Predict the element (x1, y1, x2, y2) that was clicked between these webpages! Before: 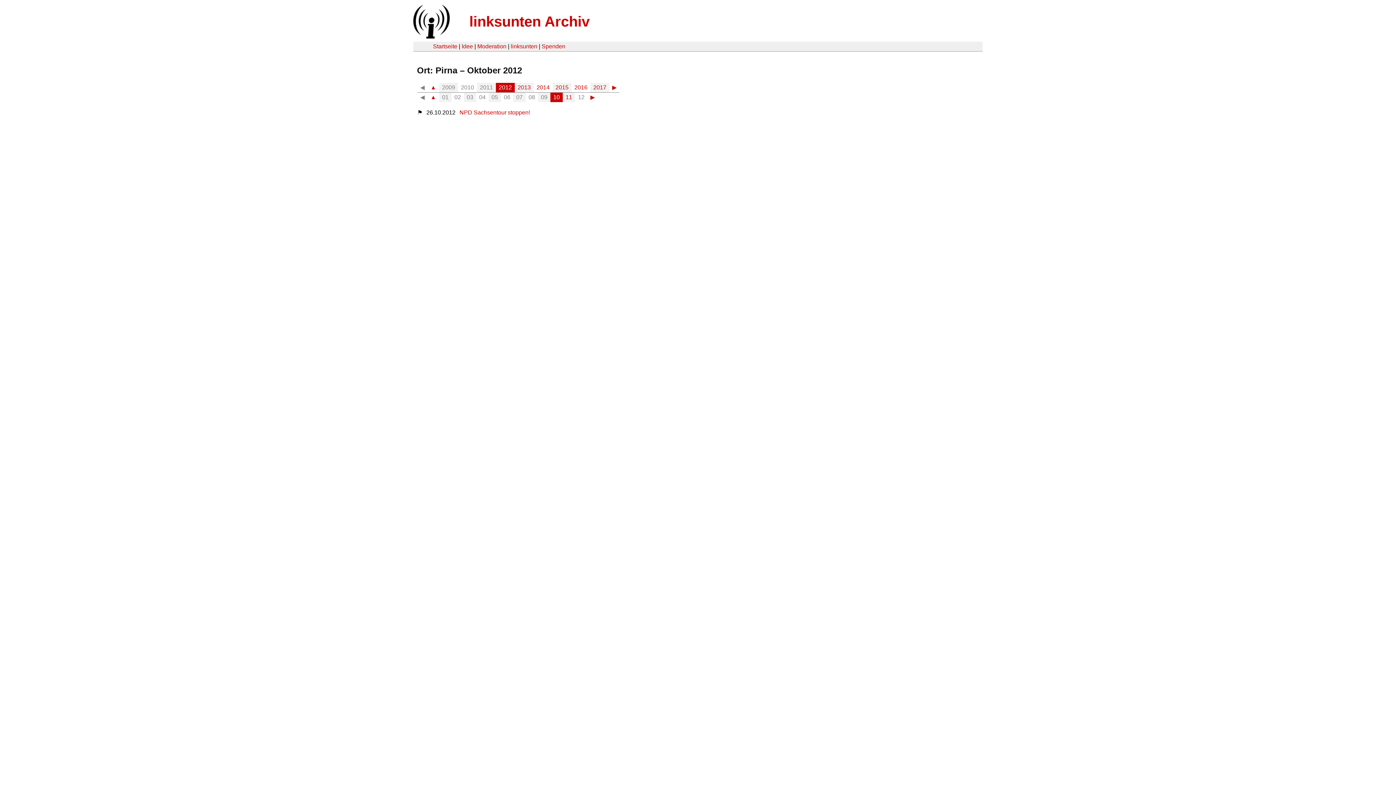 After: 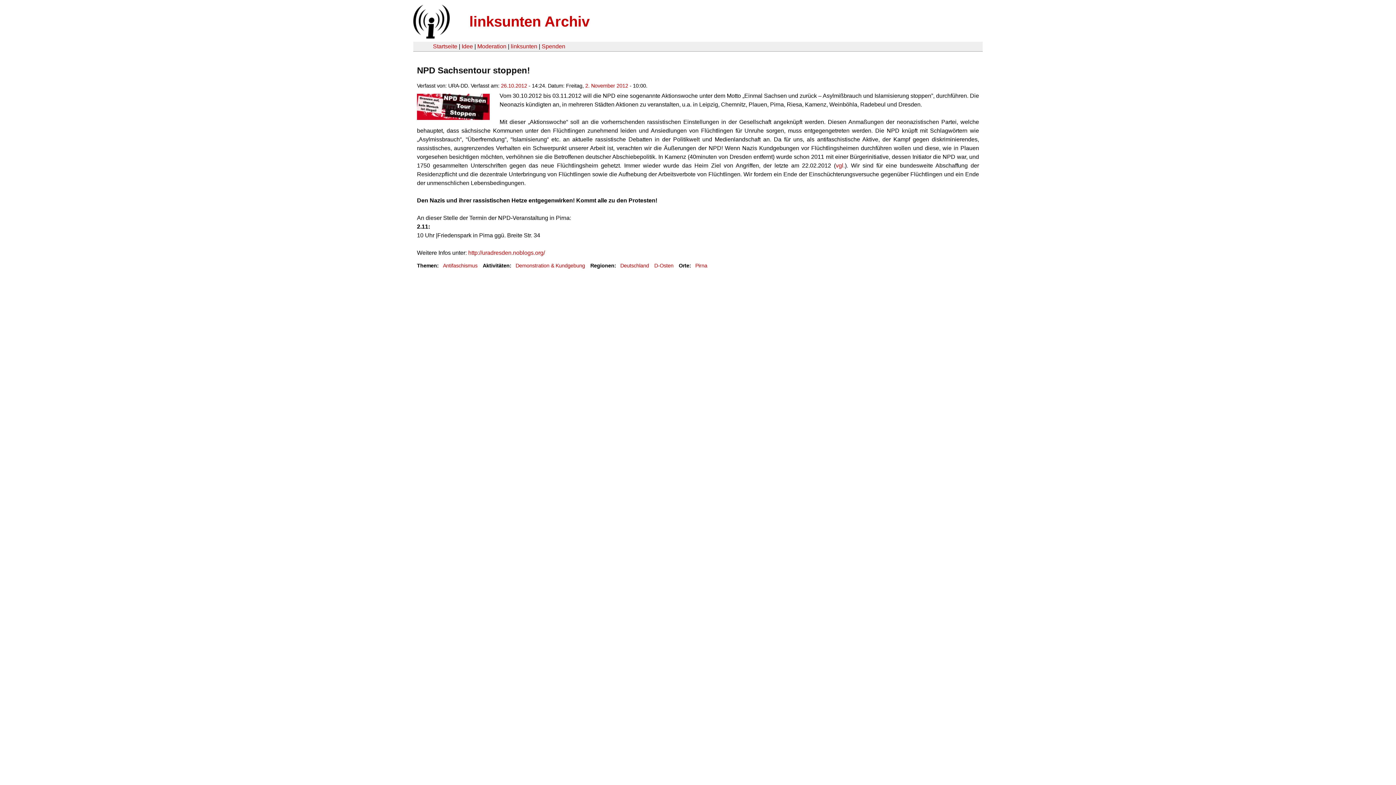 Action: label: NPD Sachsentour stoppen! bbox: (459, 109, 530, 115)